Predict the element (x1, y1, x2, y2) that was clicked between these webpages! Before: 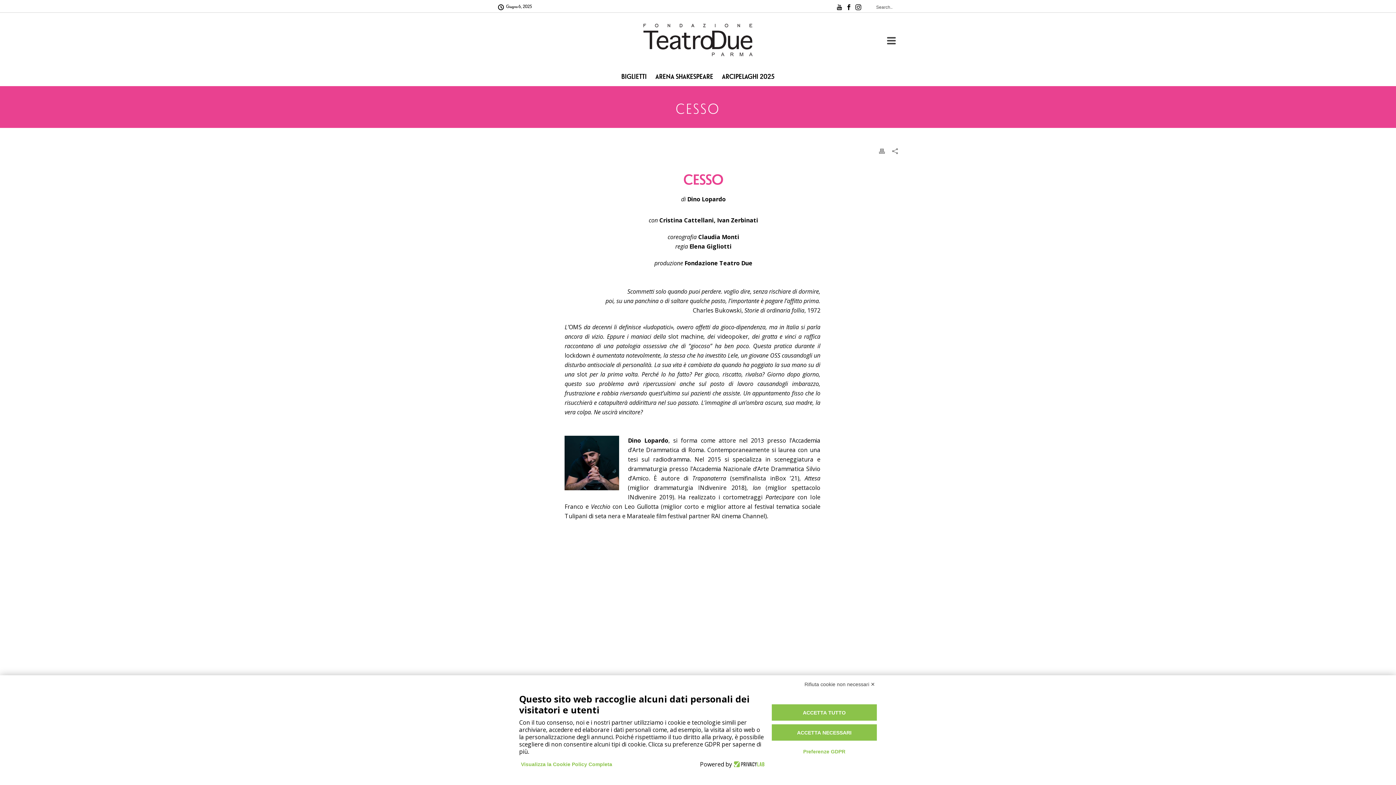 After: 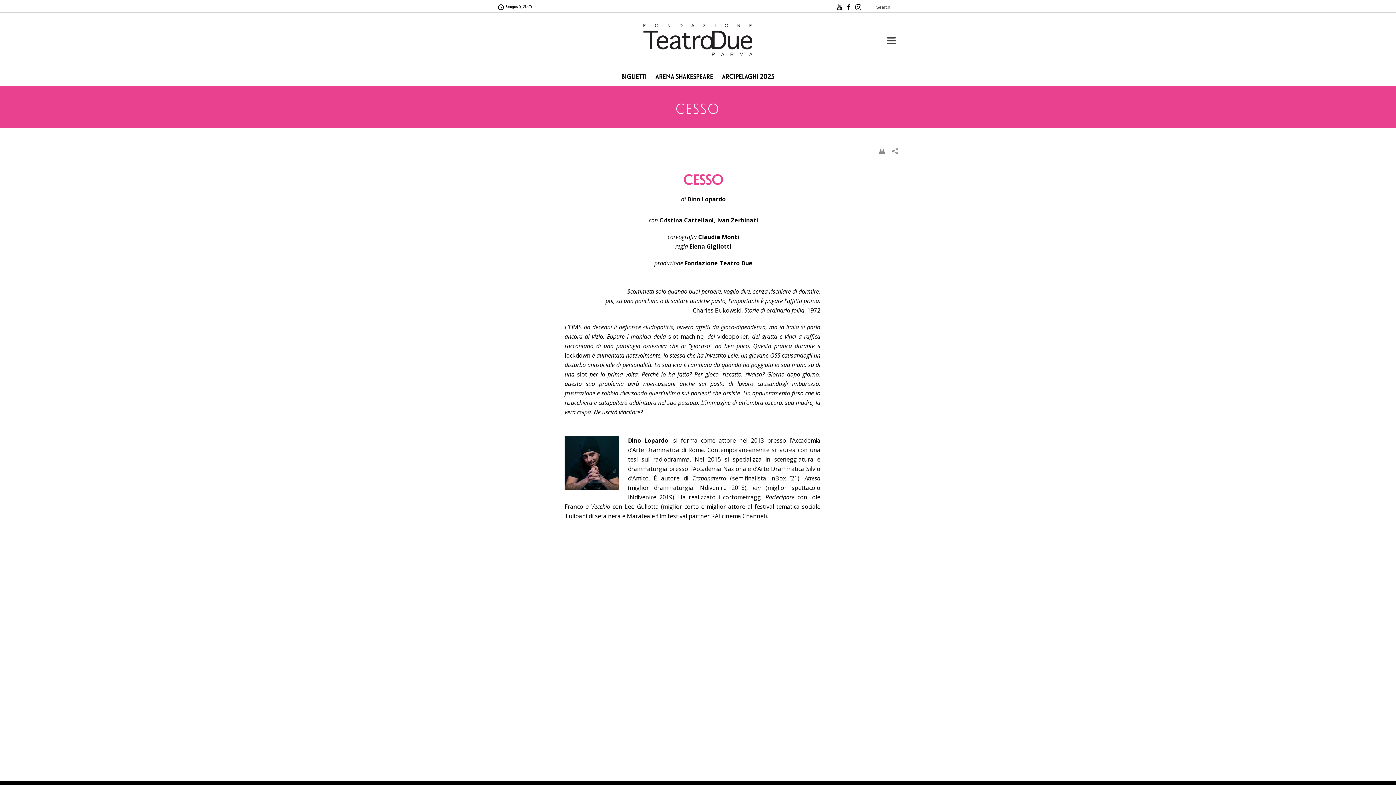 Action: label: Rifiuta cookie non necessari ✕ bbox: (802, 679, 877, 690)